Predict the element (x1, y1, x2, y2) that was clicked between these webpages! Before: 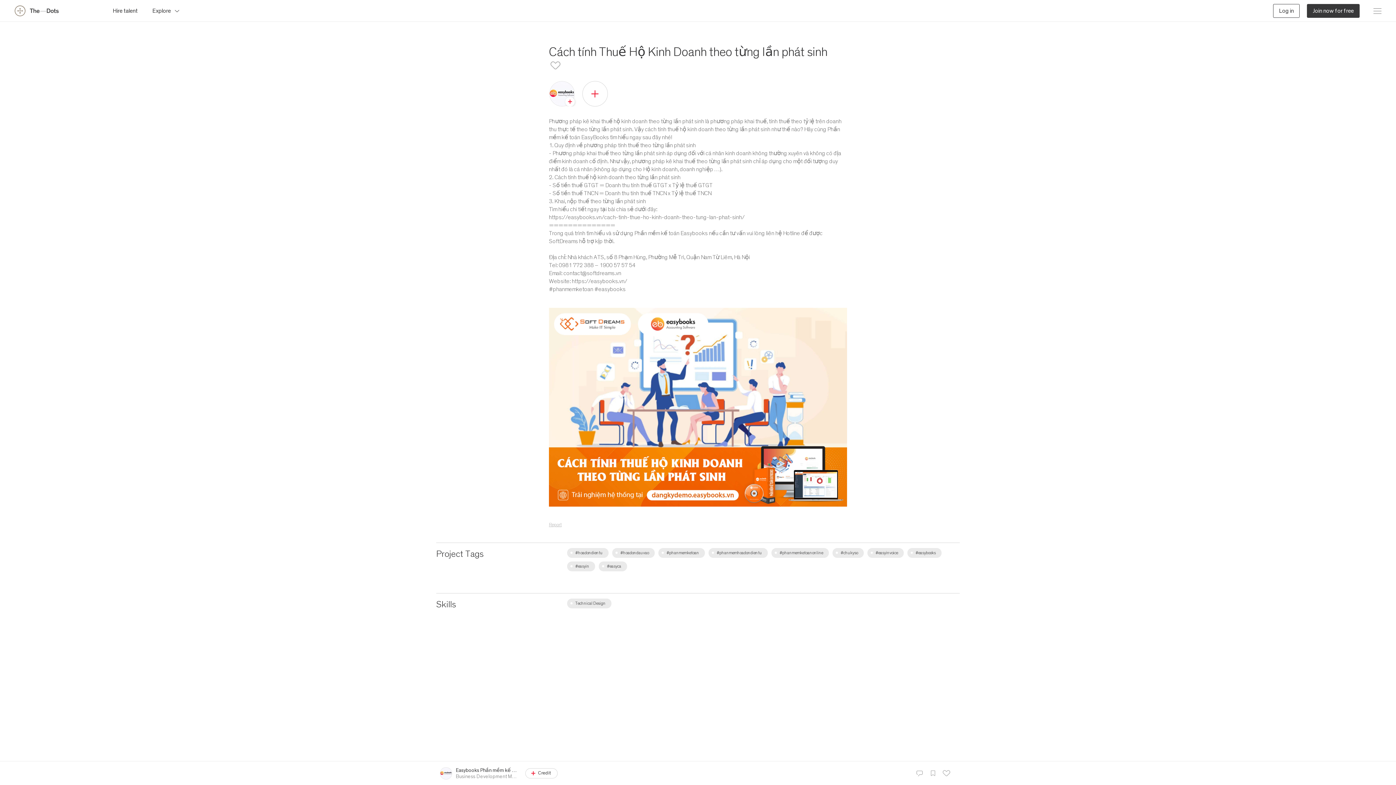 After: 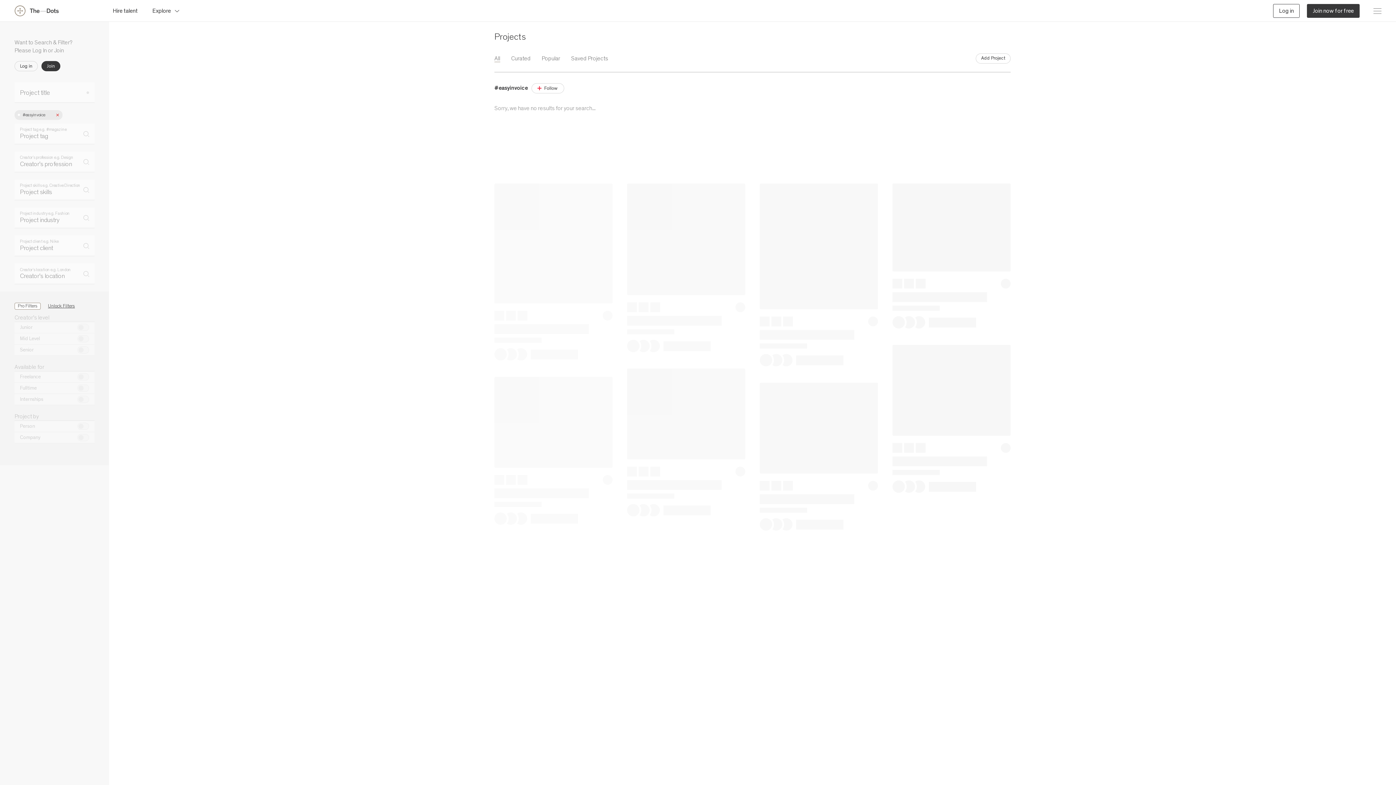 Action: label: #easyinvoice bbox: (867, 548, 904, 558)